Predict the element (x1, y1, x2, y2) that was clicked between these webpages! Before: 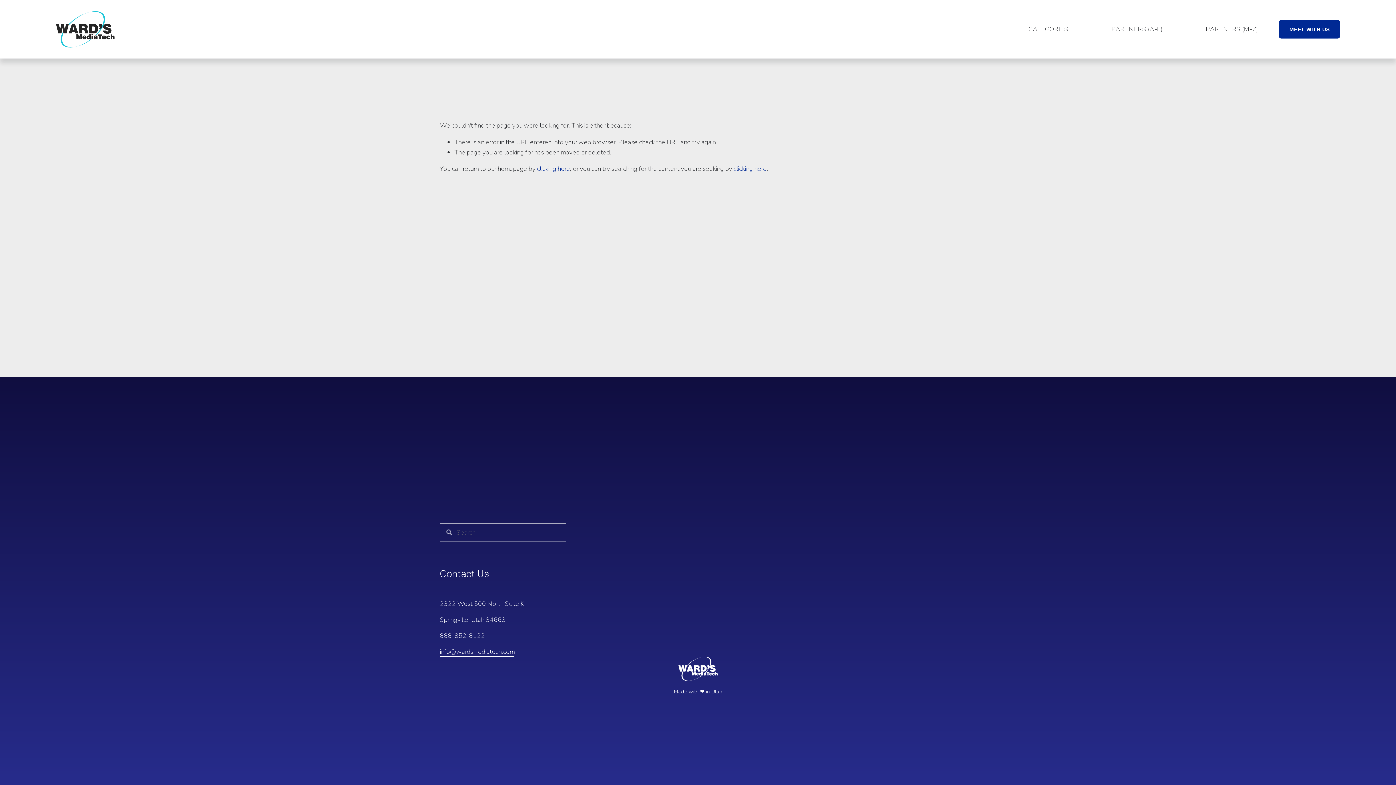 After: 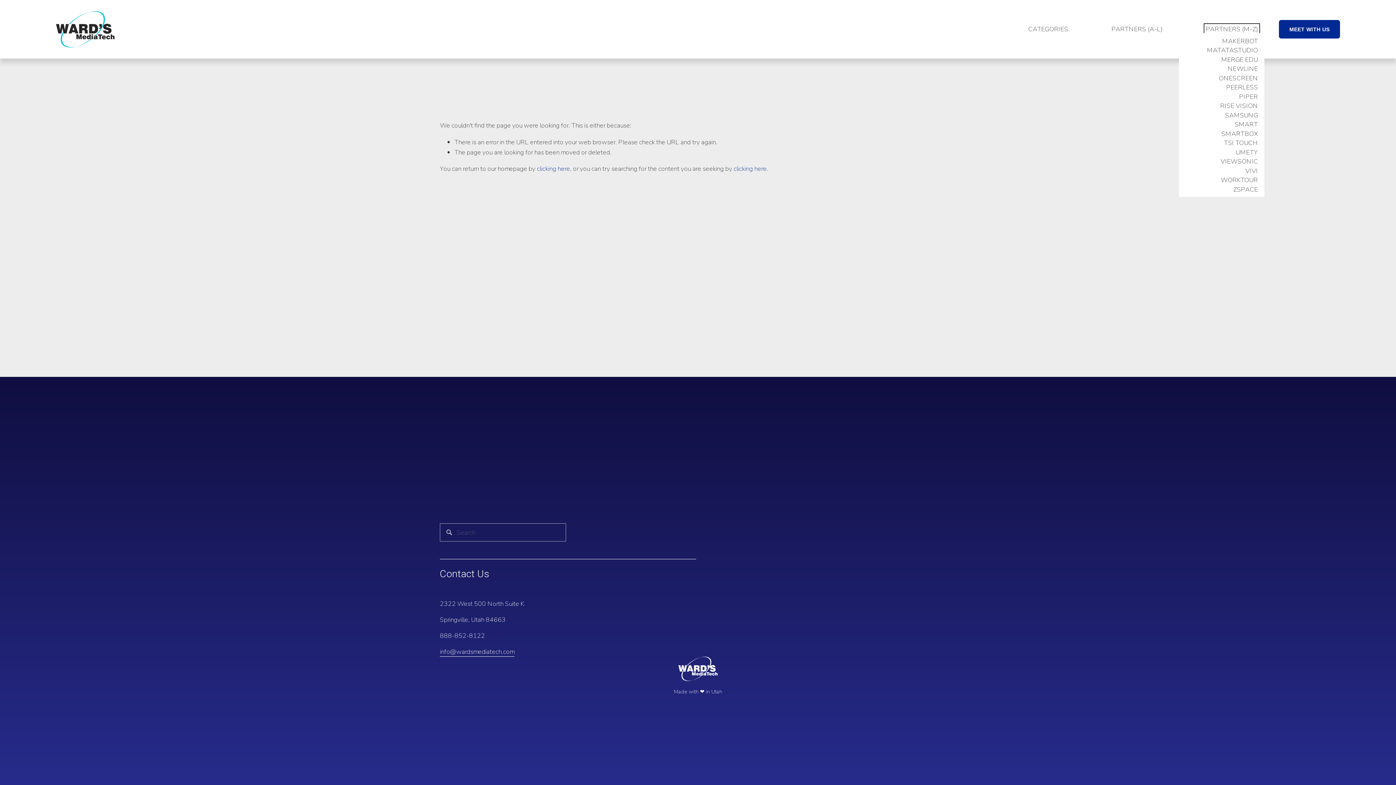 Action: bbox: (1206, 25, 1258, 33) label: folder dropdown